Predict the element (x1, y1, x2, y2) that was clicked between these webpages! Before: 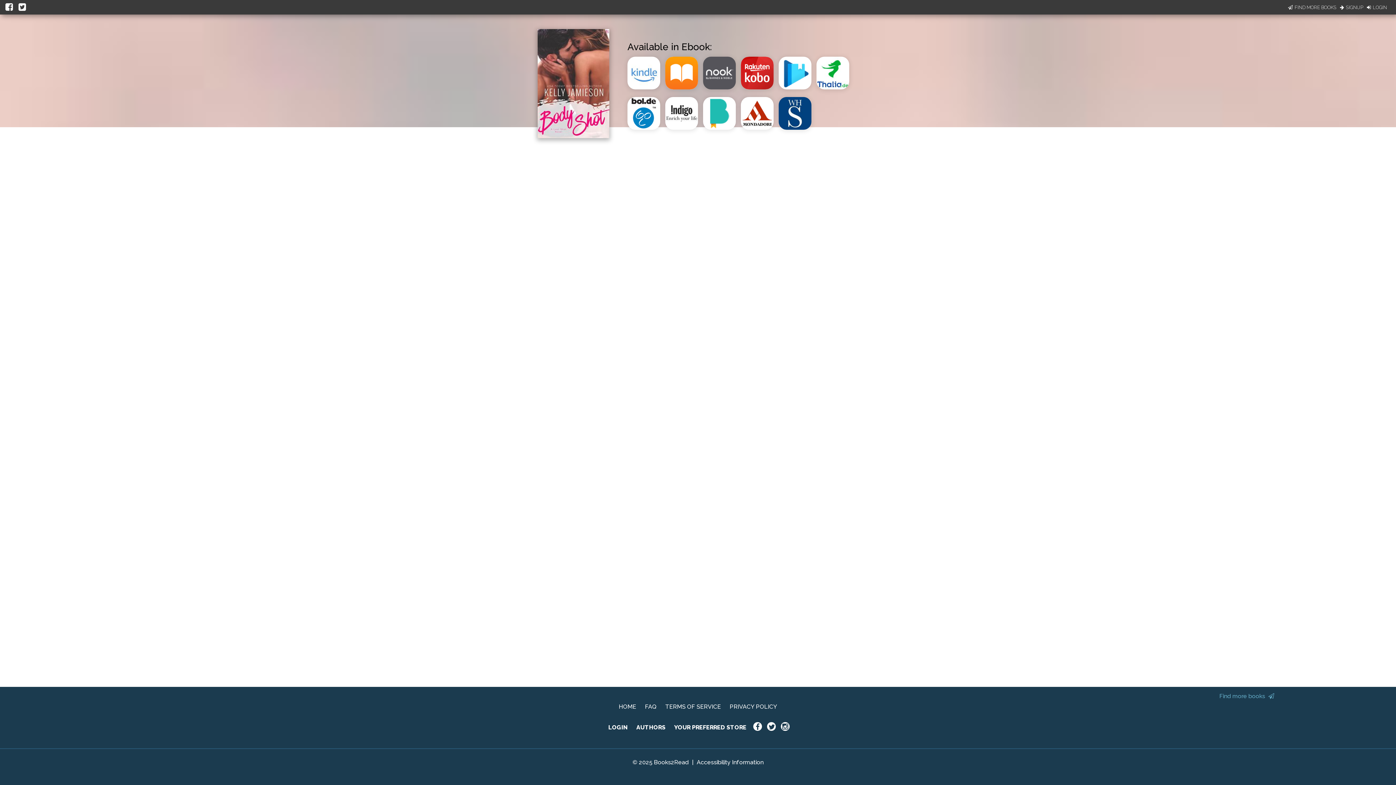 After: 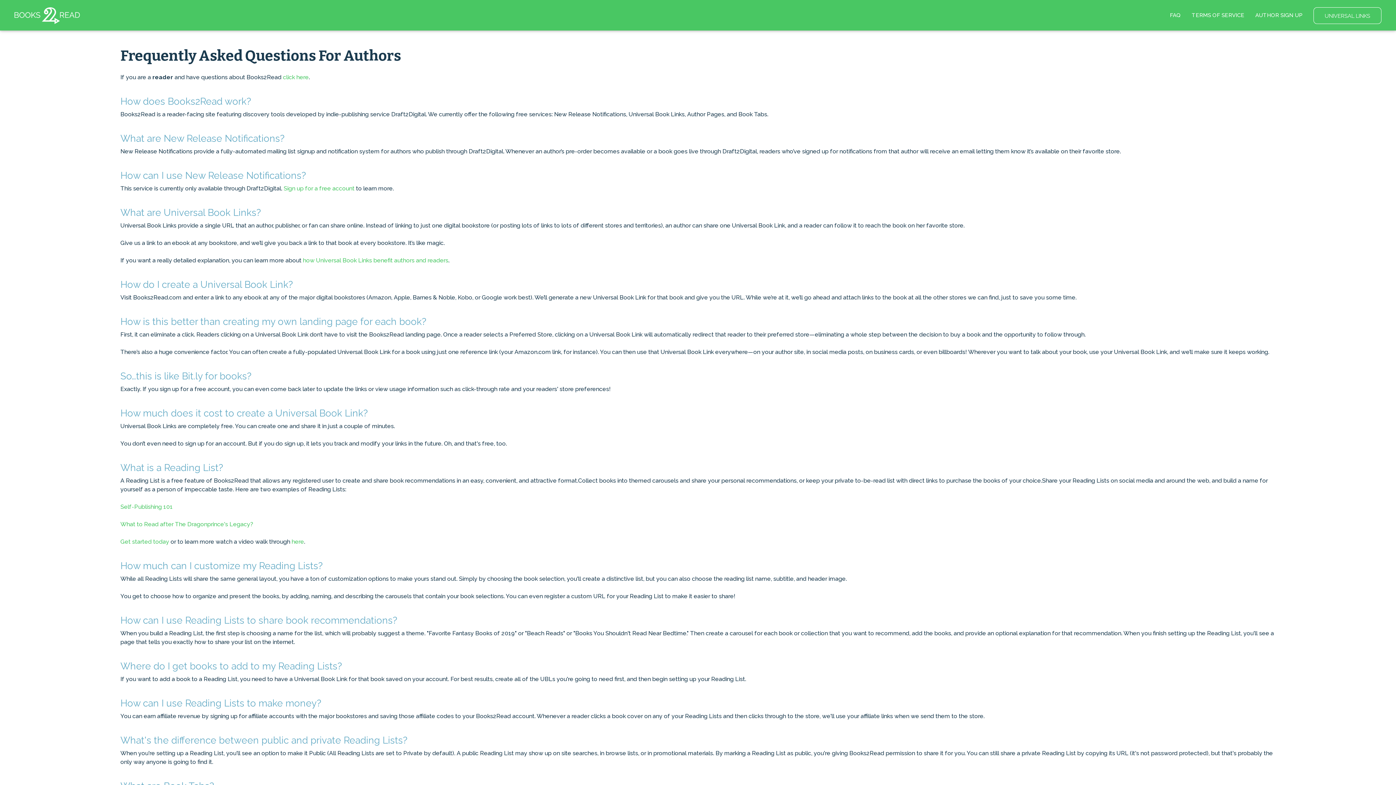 Action: bbox: (636, 724, 665, 731) label: AUTHORS